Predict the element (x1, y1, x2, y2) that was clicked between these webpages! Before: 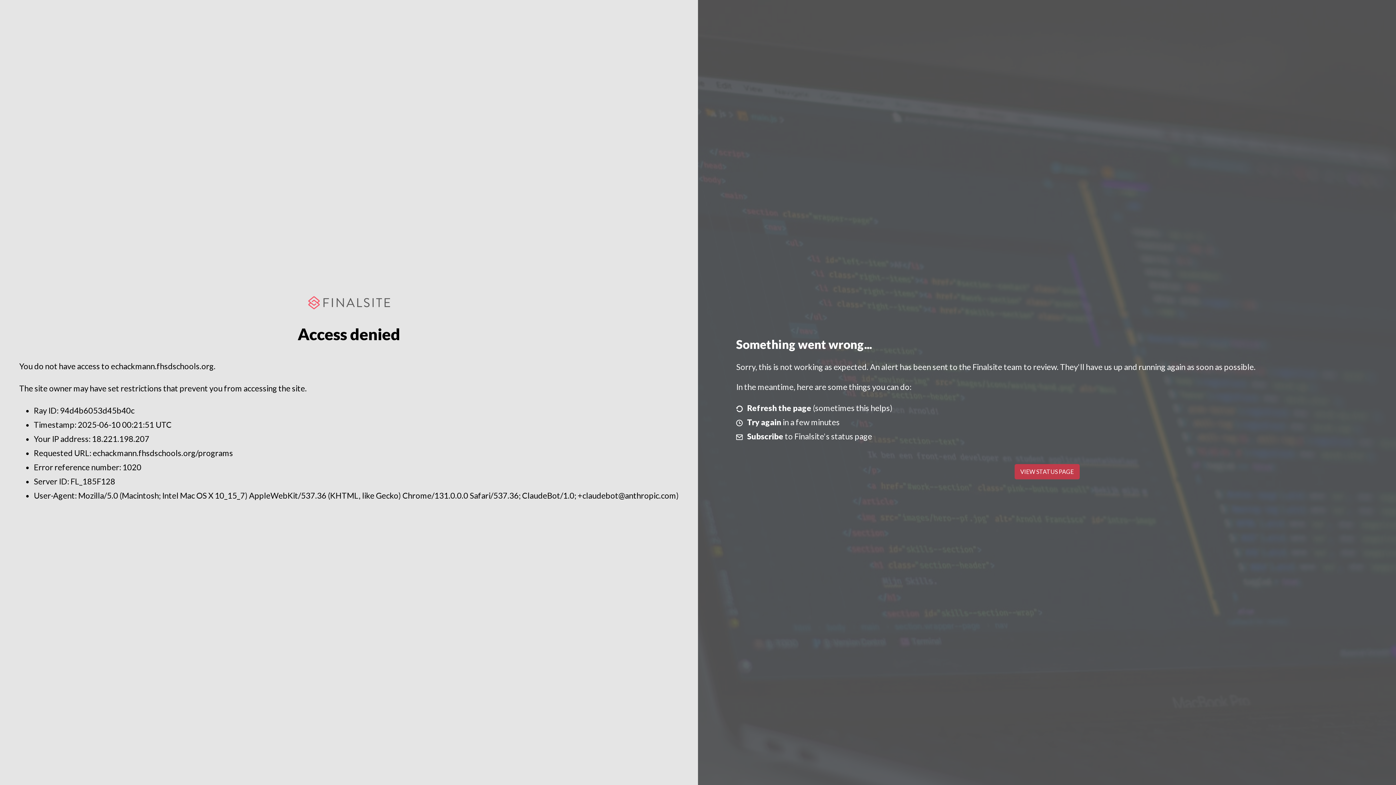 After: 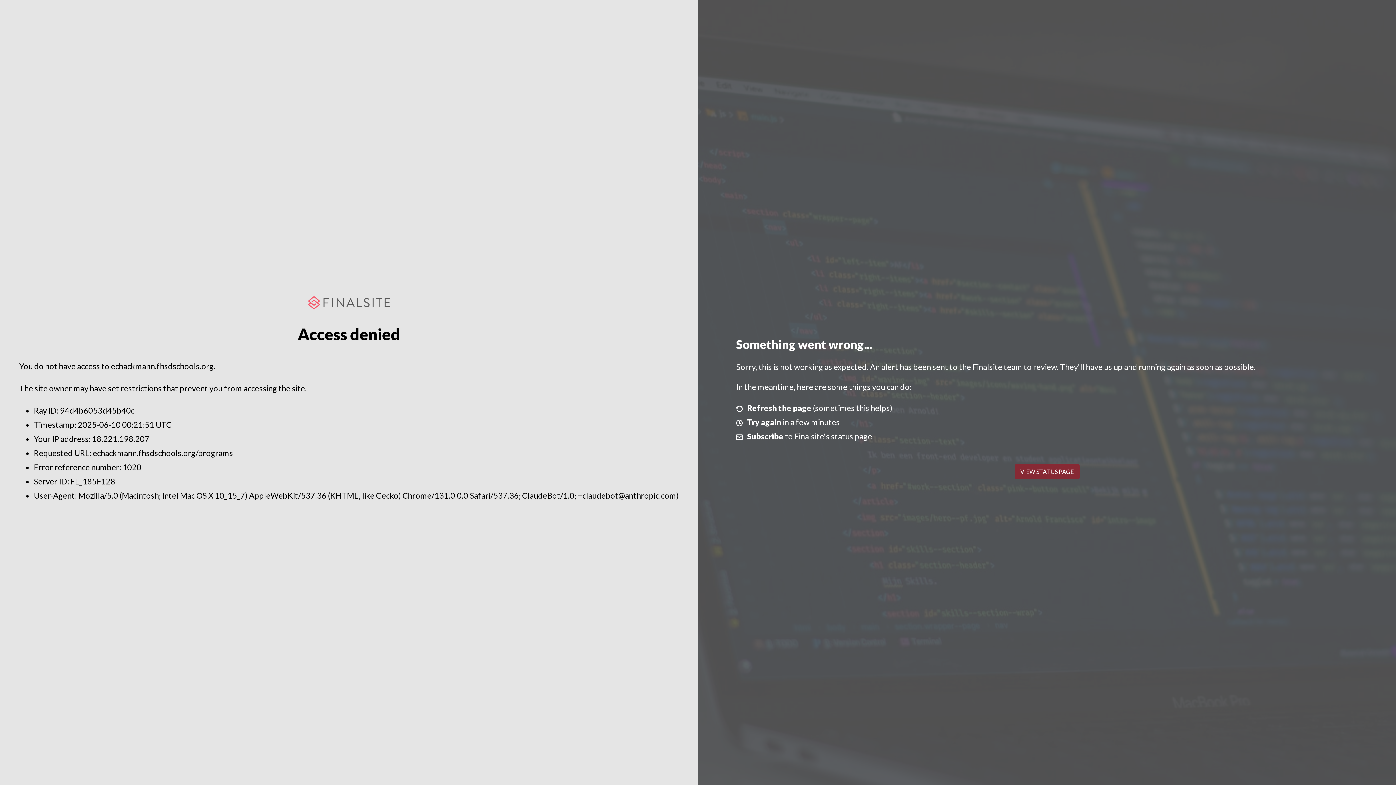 Action: label: VIEW STATUS PAGE bbox: (1014, 464, 1079, 479)